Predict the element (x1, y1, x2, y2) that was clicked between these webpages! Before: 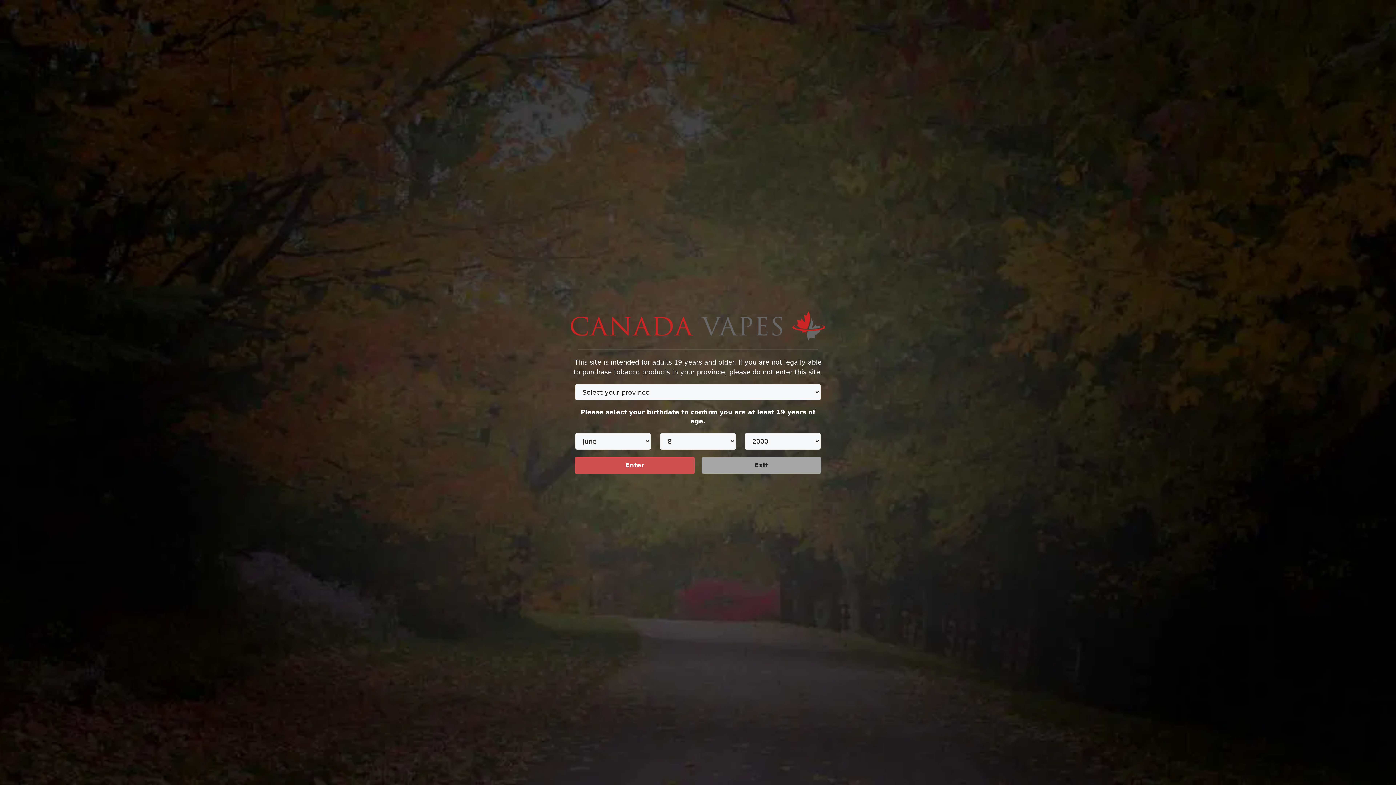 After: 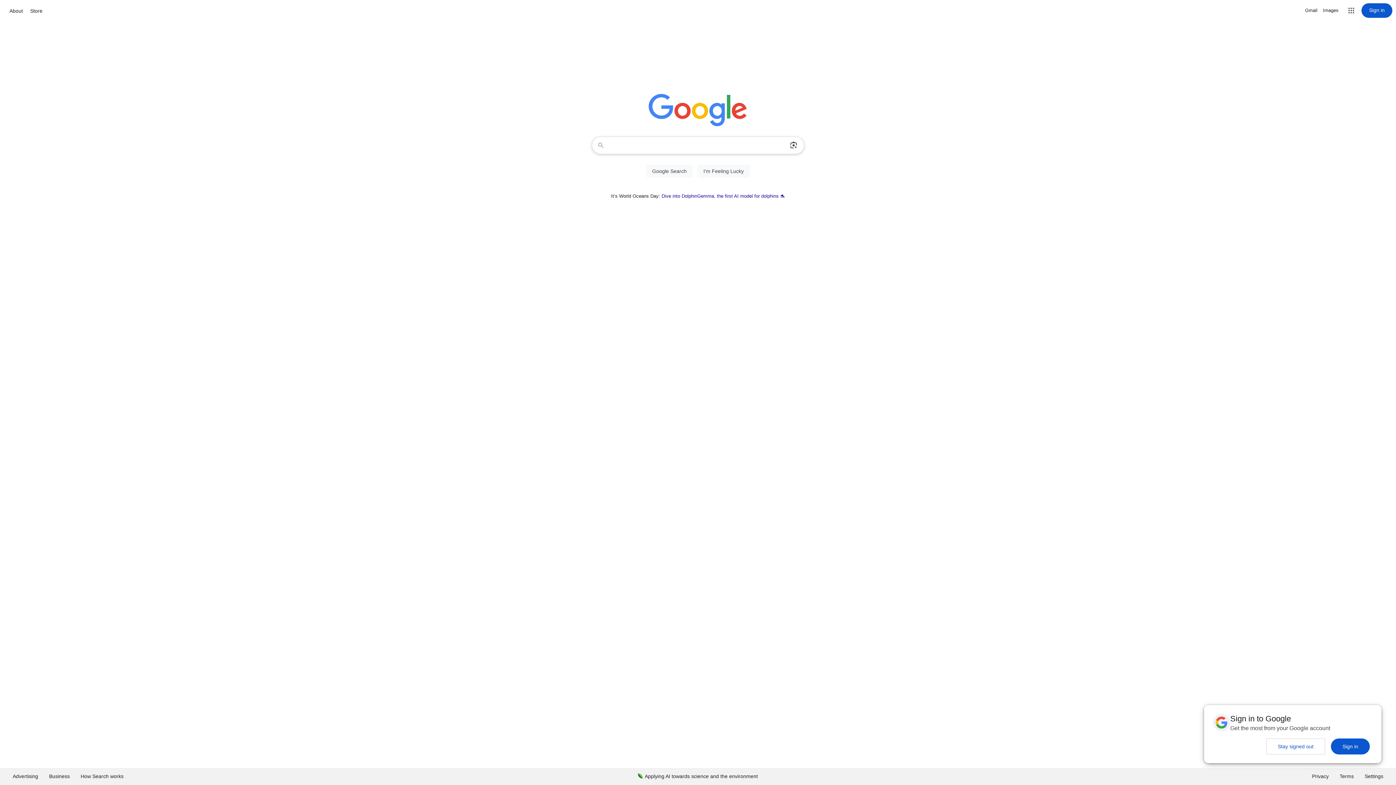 Action: label: Exit bbox: (701, 457, 821, 473)